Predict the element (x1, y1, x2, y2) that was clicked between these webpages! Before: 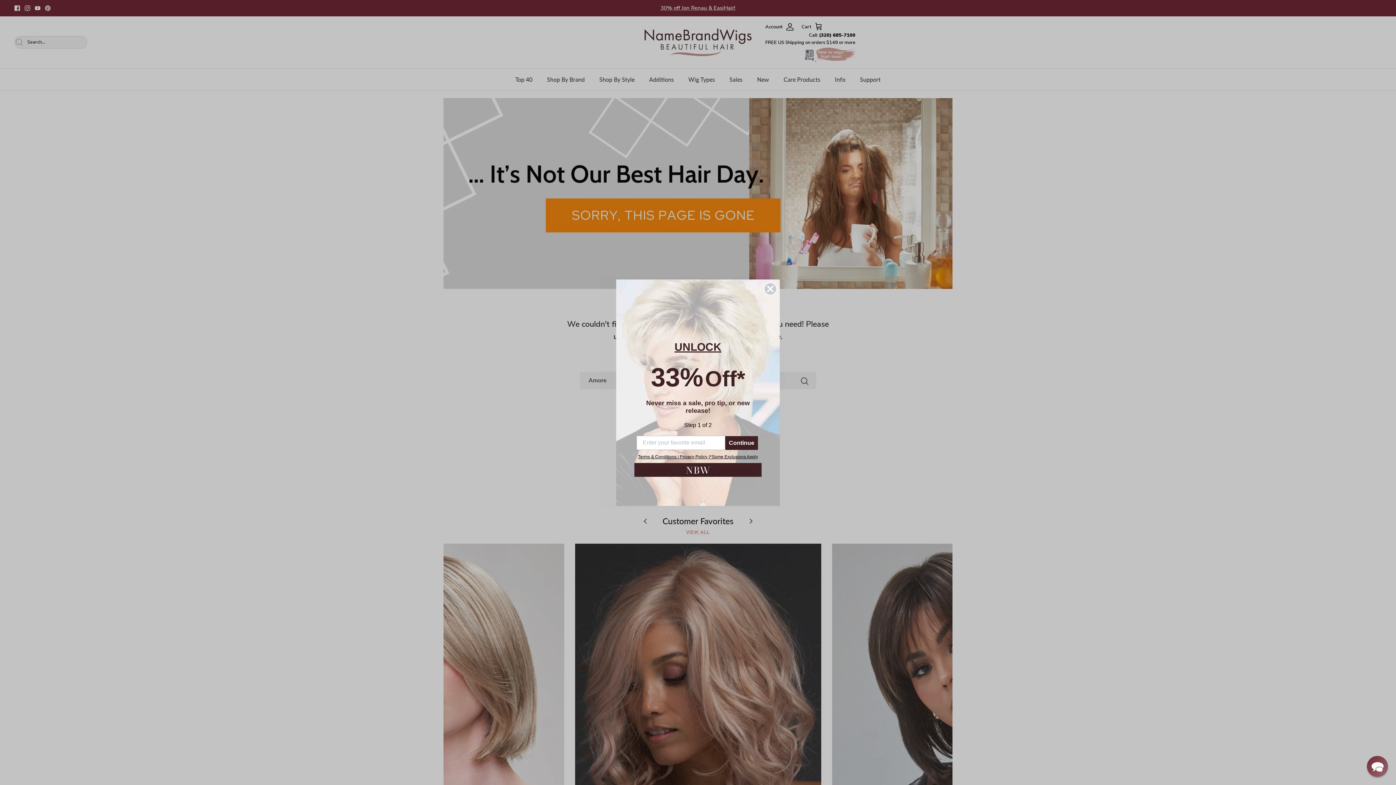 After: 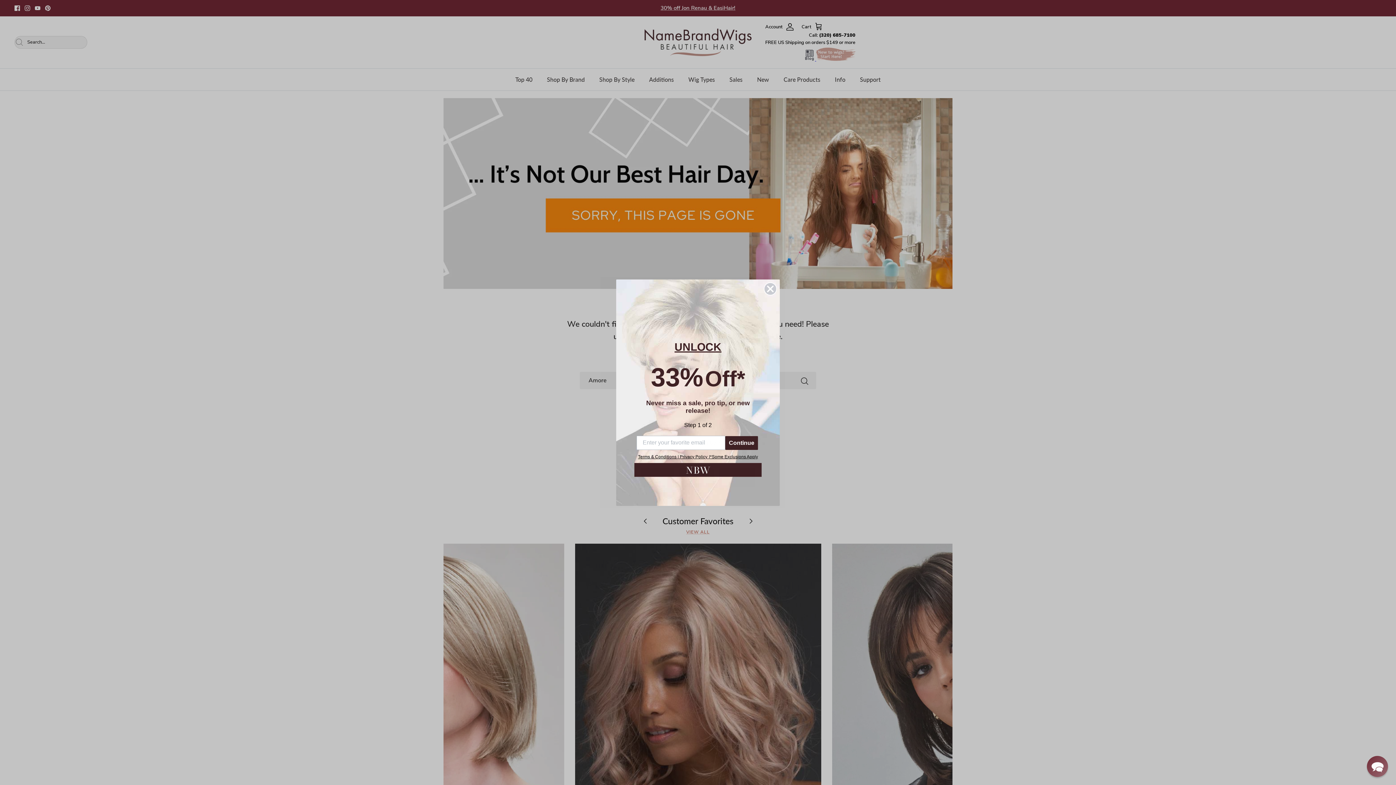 Action: bbox: (638, 454, 707, 459) label: Terms & Conditions | Privacy Policy